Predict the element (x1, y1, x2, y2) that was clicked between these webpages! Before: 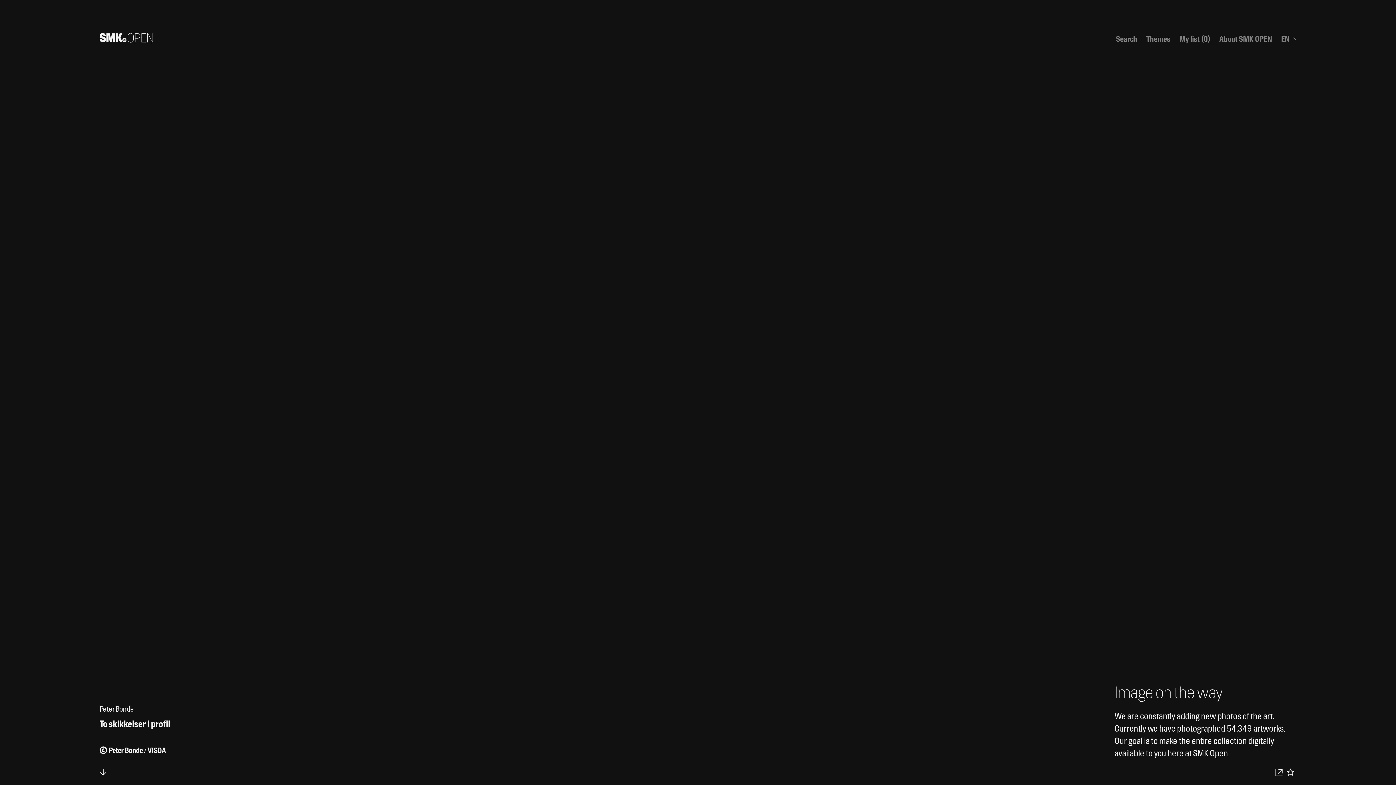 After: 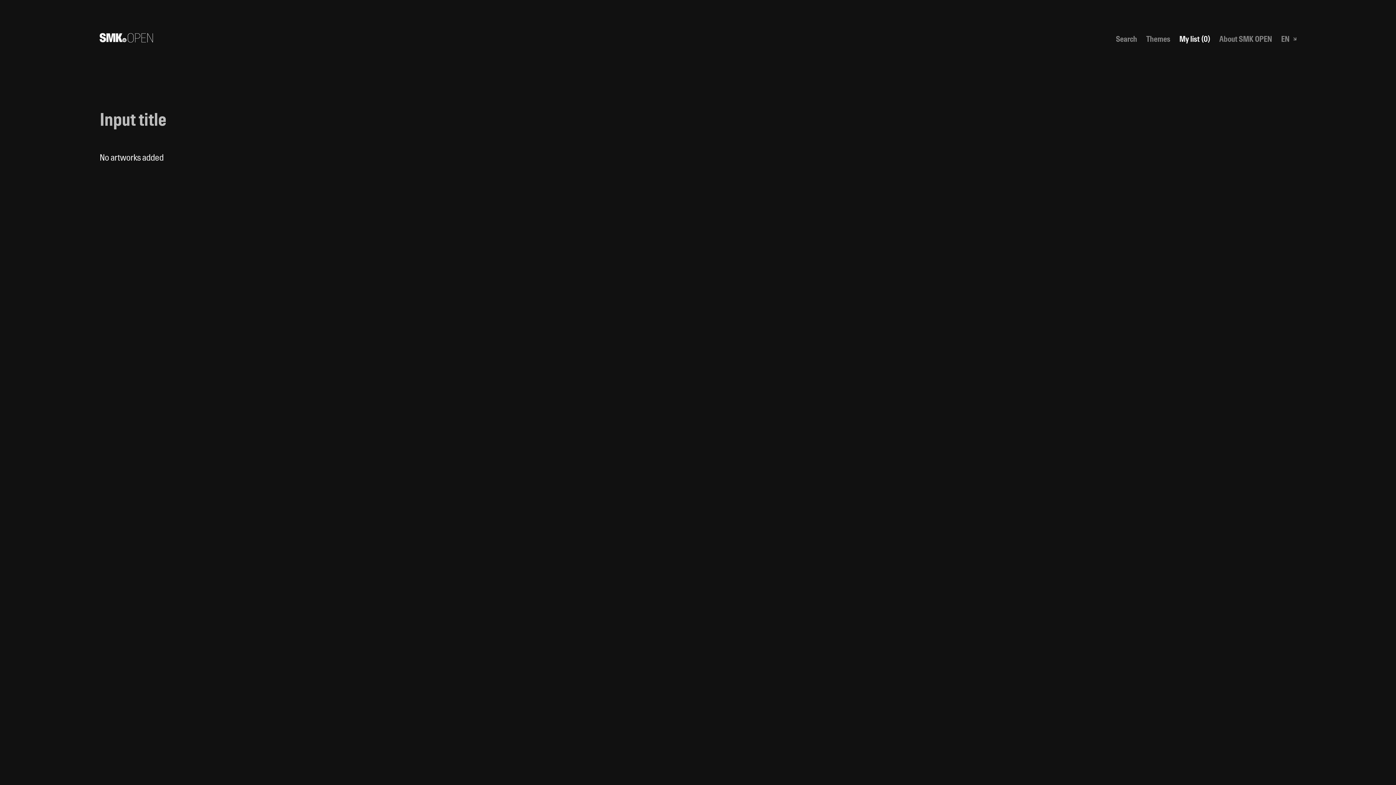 Action: bbox: (1179, 34, 1210, 43) label: My list (0)